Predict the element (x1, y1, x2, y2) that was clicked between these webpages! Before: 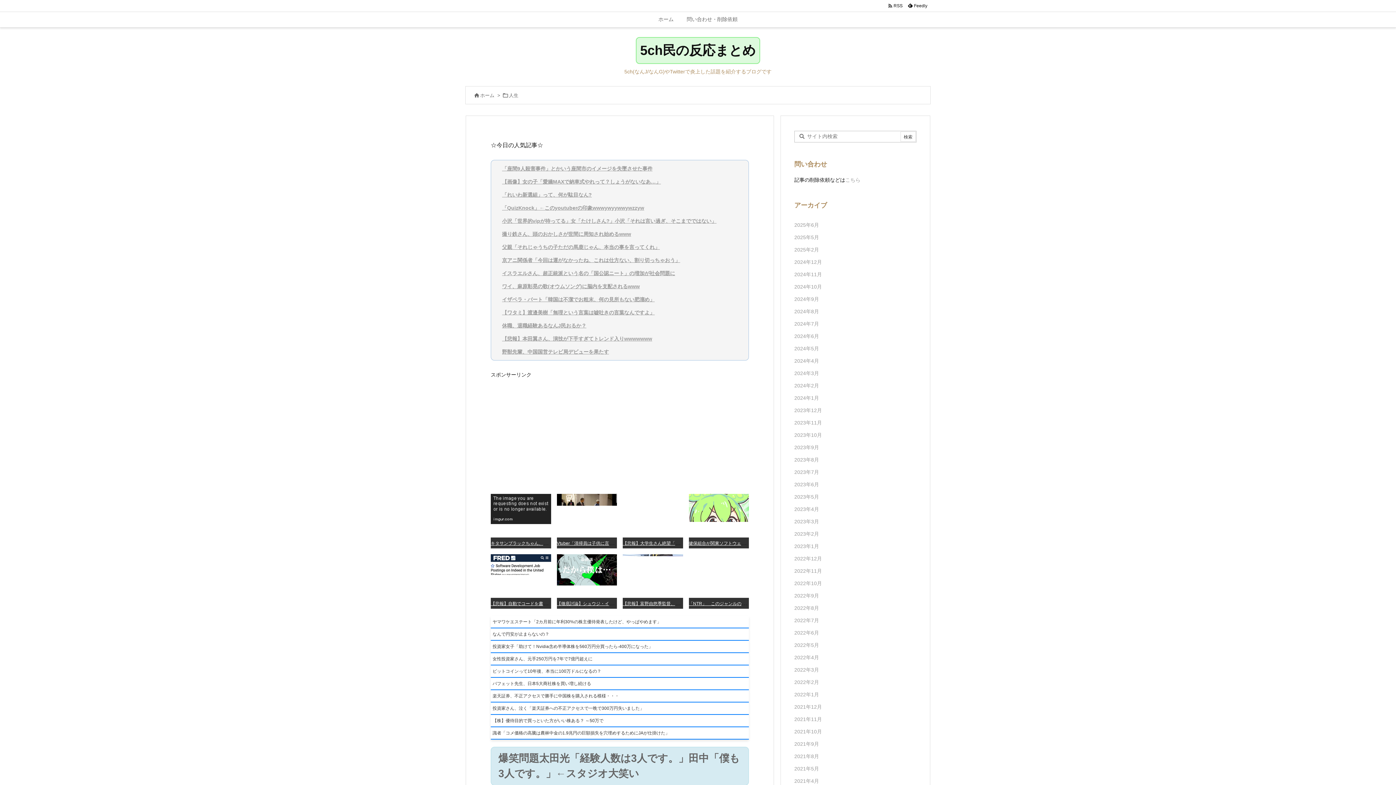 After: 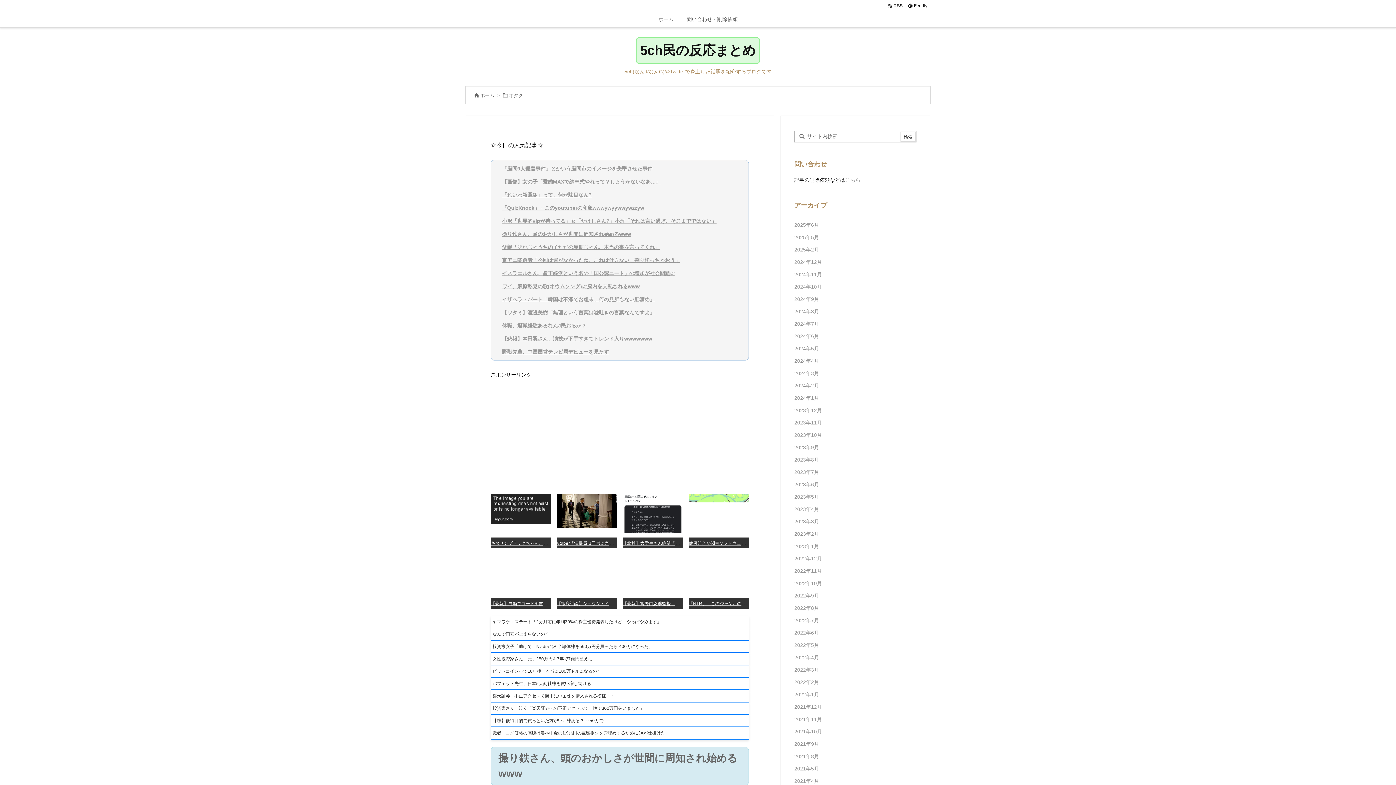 Action: label: 撮り鉄さん、頭のおかしさが世間に周知され始めるwww bbox: (502, 231, 631, 237)